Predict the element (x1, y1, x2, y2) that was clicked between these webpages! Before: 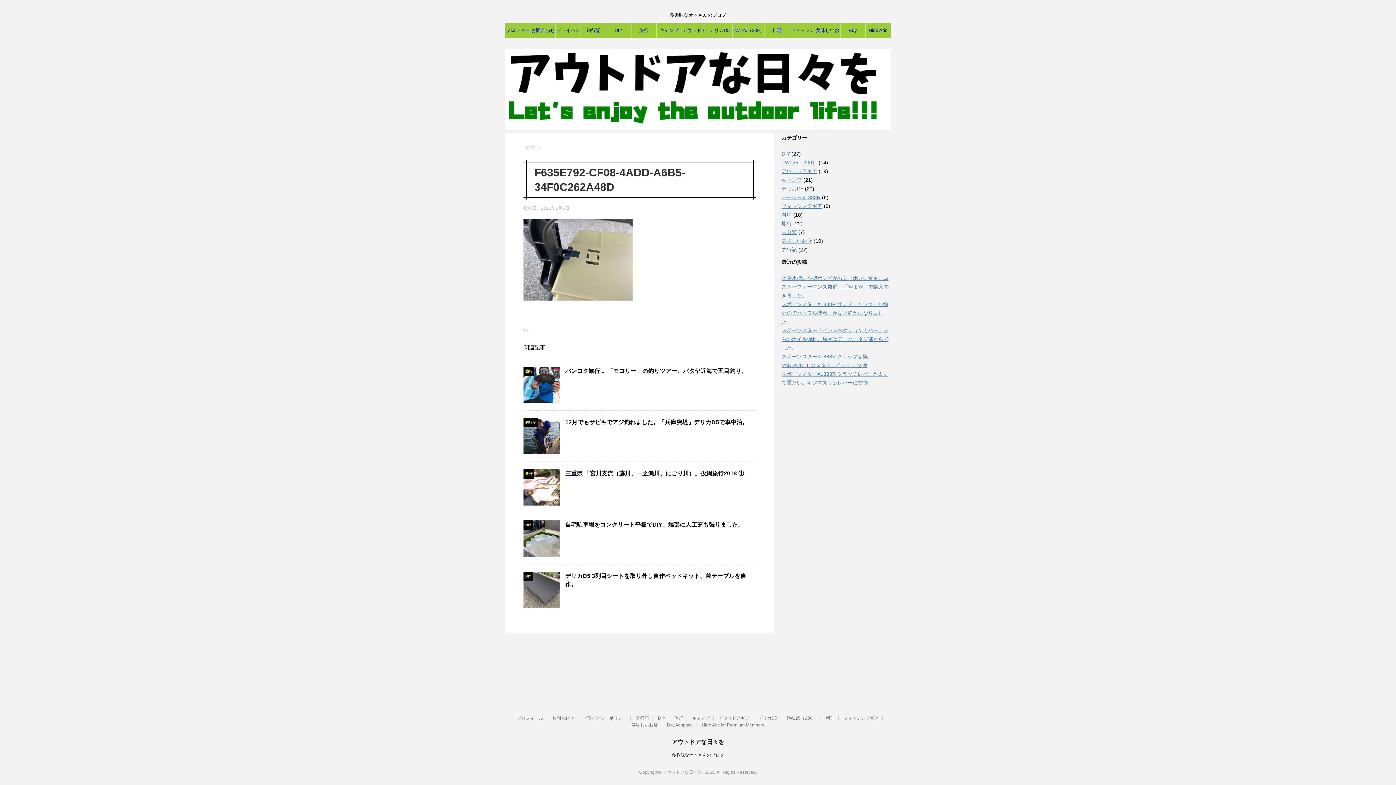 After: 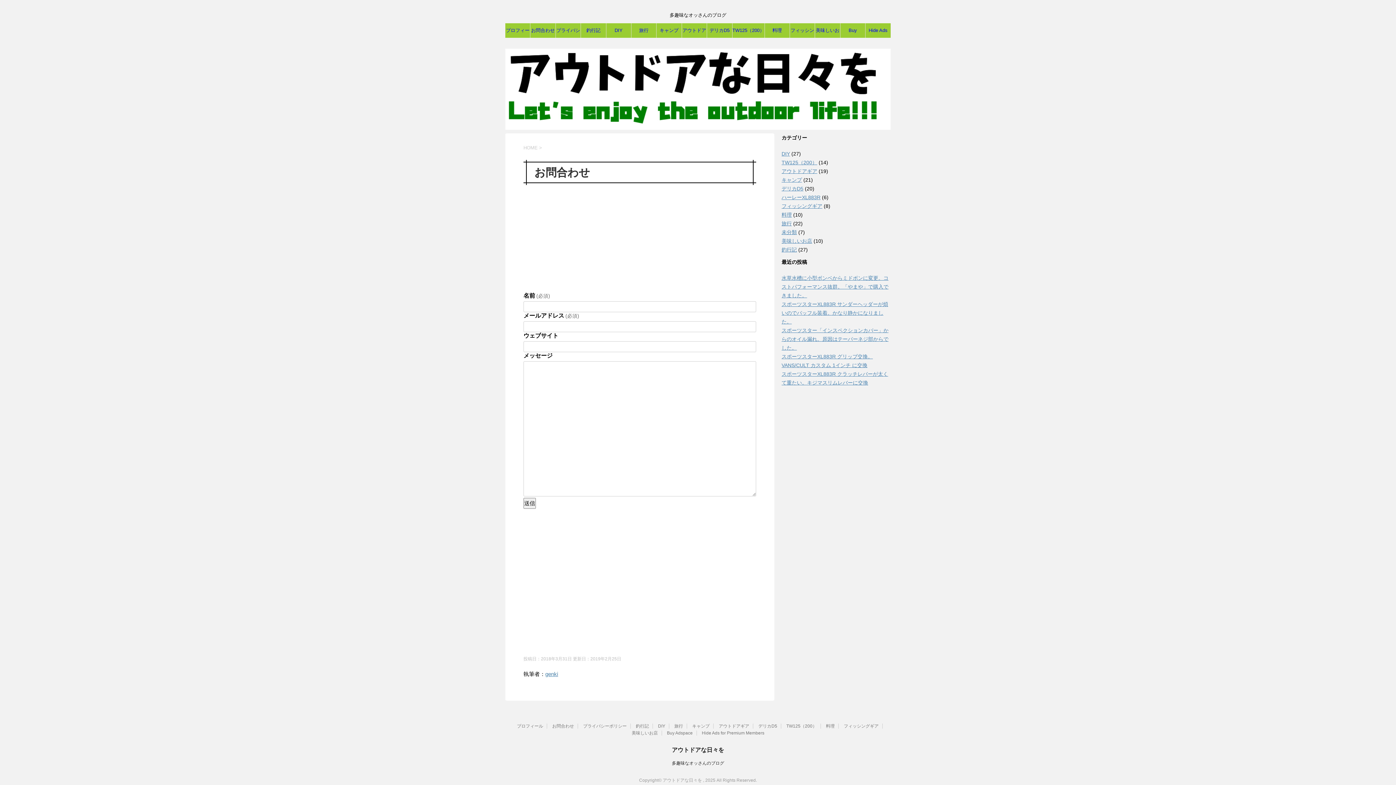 Action: label: お問合わせ bbox: (530, 23, 555, 37)